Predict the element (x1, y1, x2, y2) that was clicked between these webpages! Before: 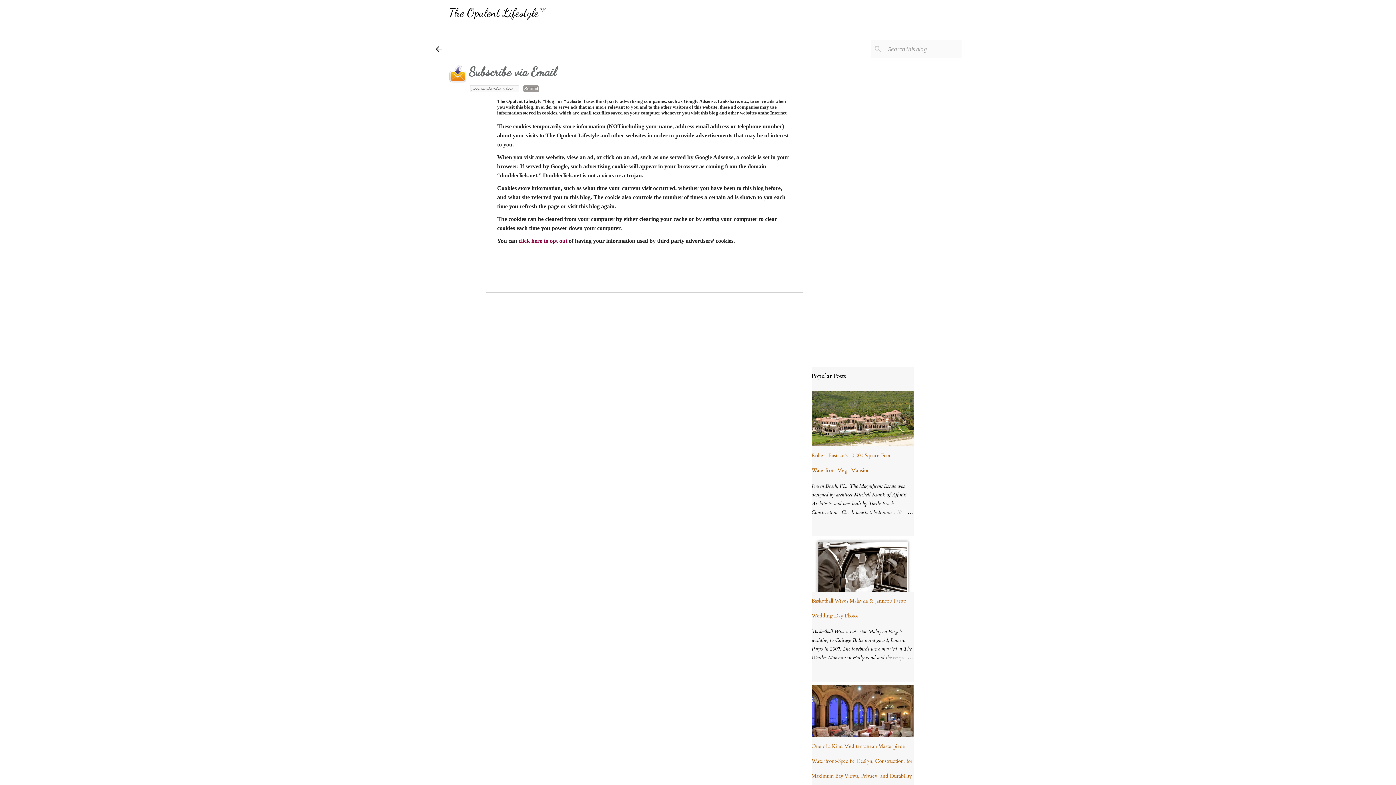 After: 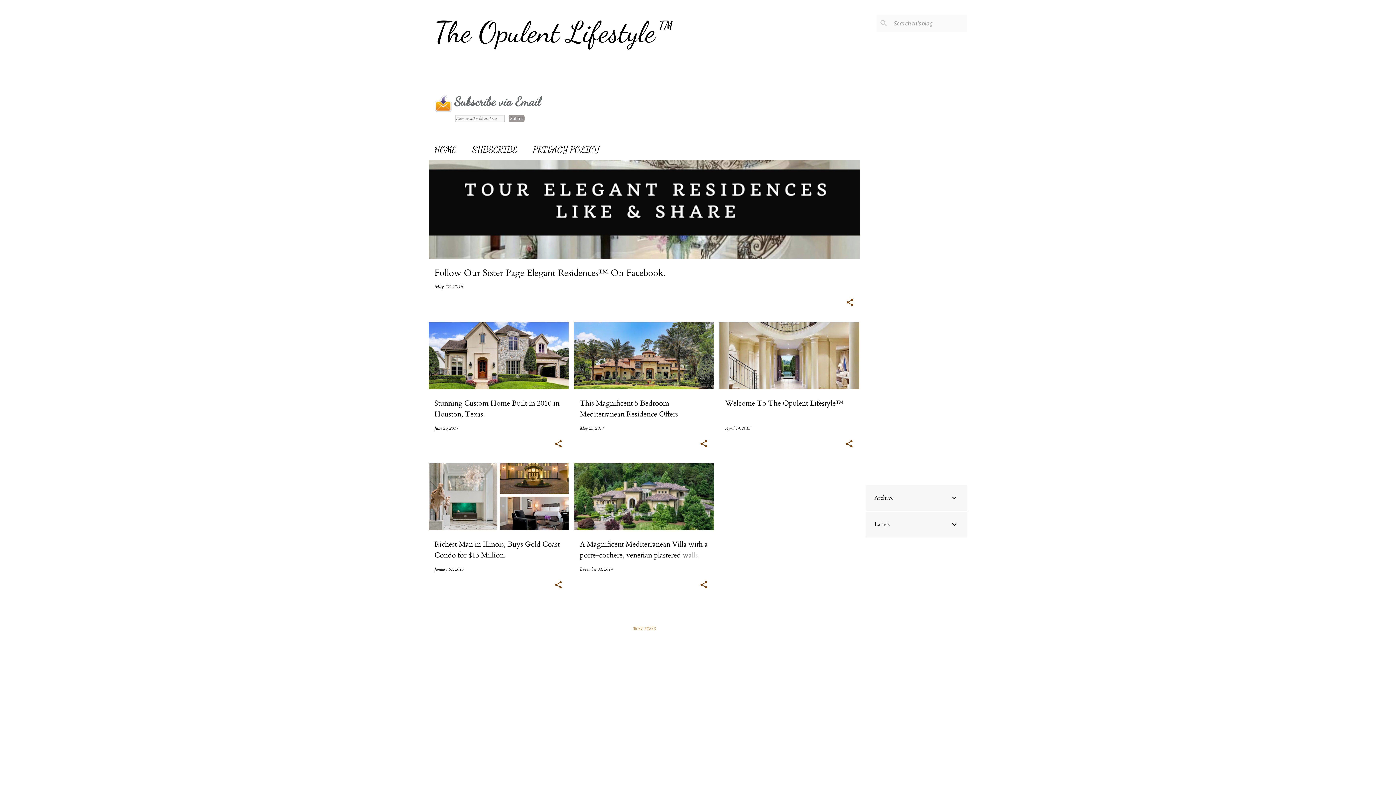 Action: label: The Opulent Lifestyle™ bbox: (449, 5, 545, 19)